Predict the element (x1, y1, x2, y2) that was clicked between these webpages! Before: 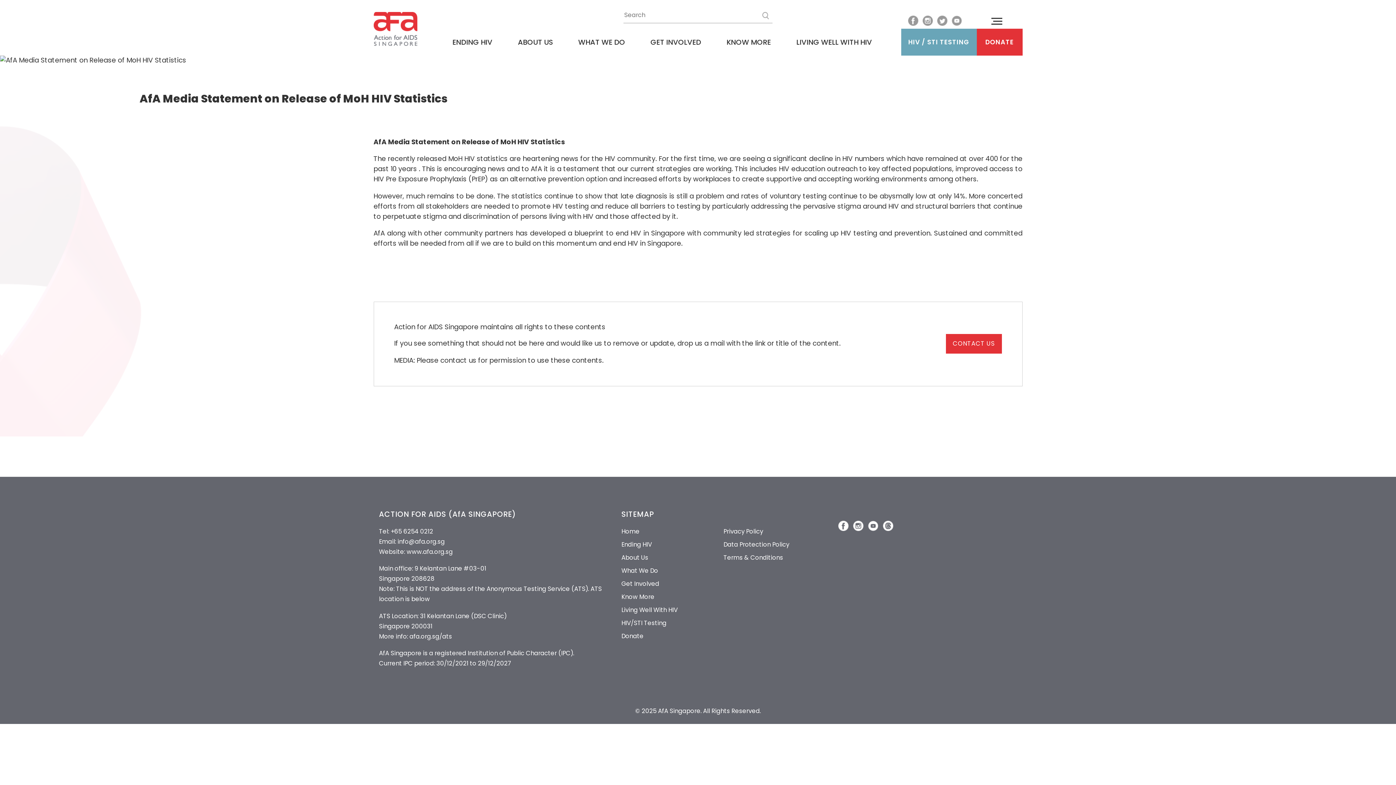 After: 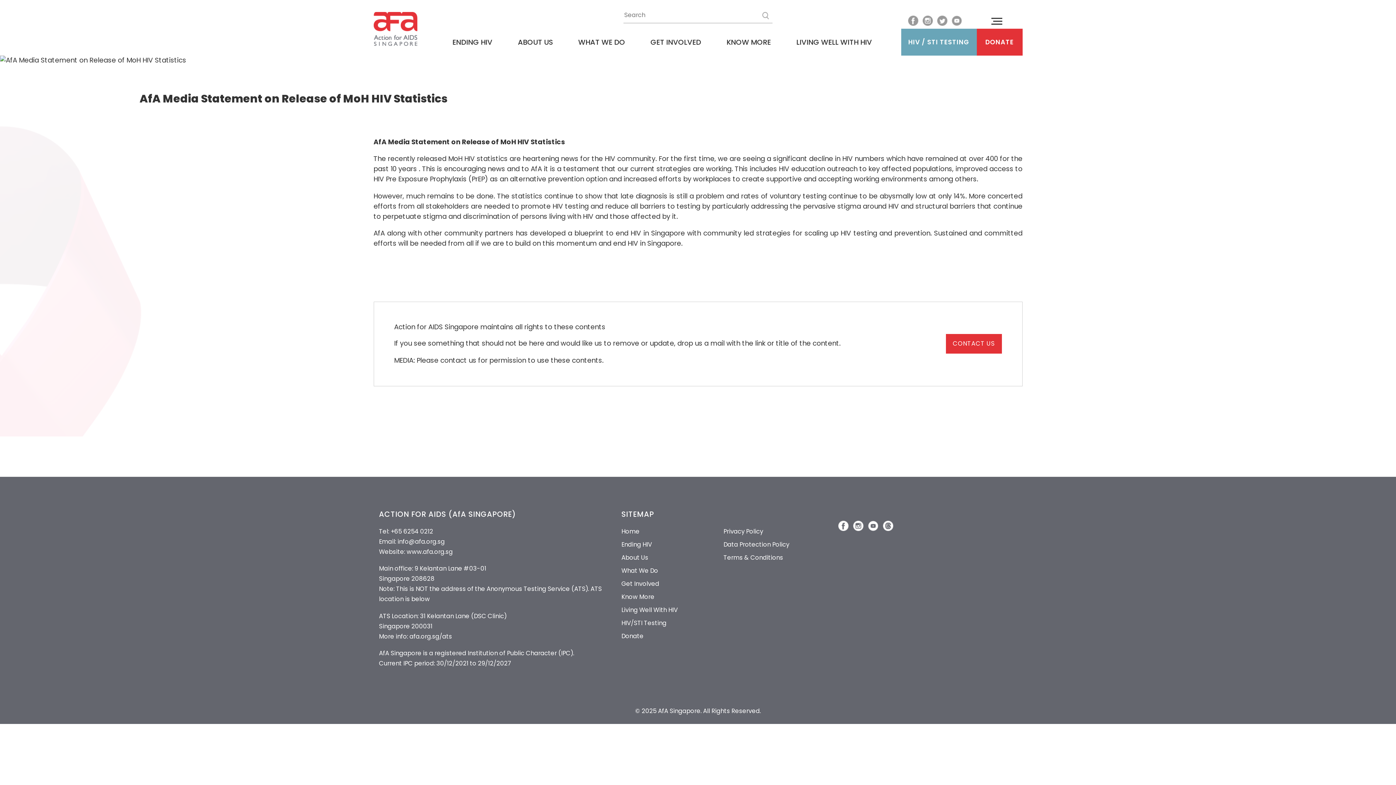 Action: bbox: (838, 520, 849, 531)